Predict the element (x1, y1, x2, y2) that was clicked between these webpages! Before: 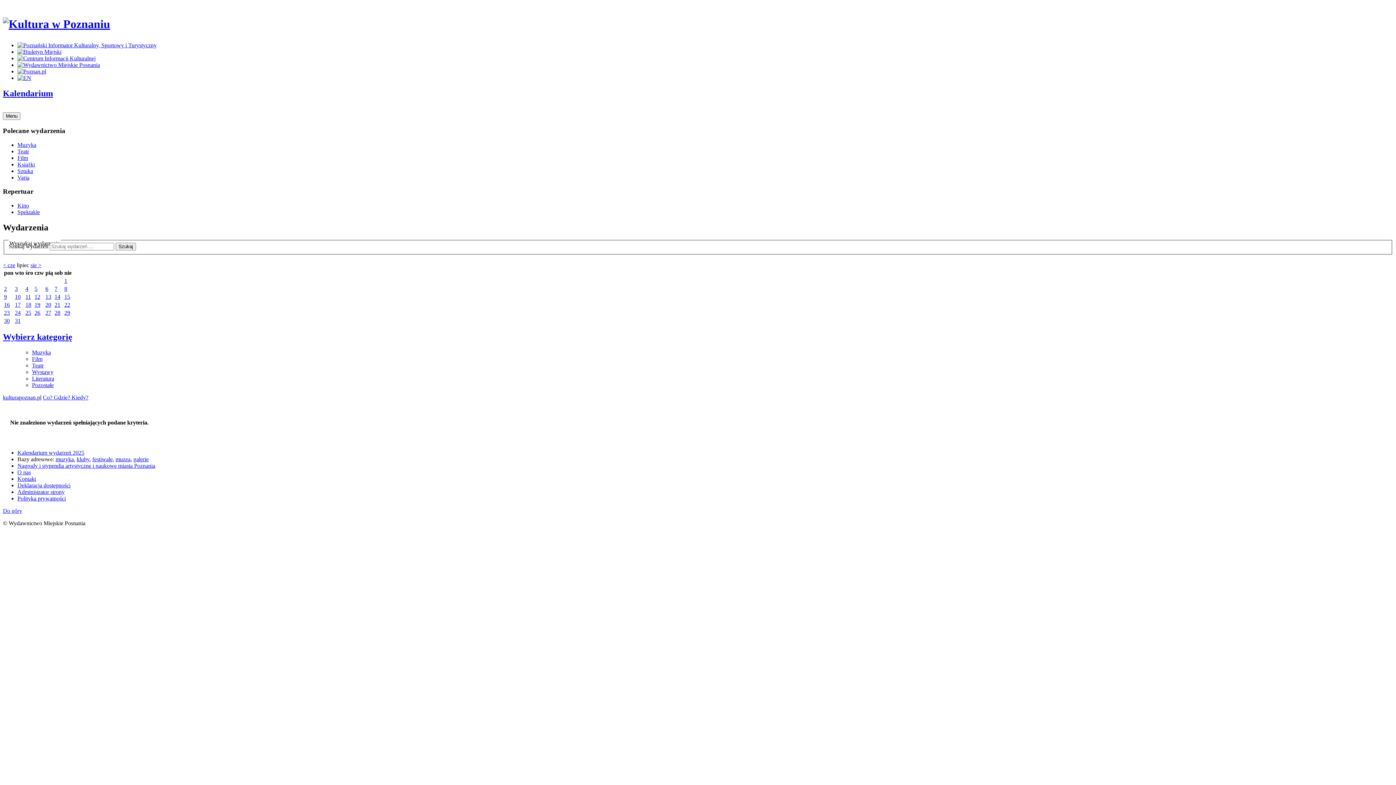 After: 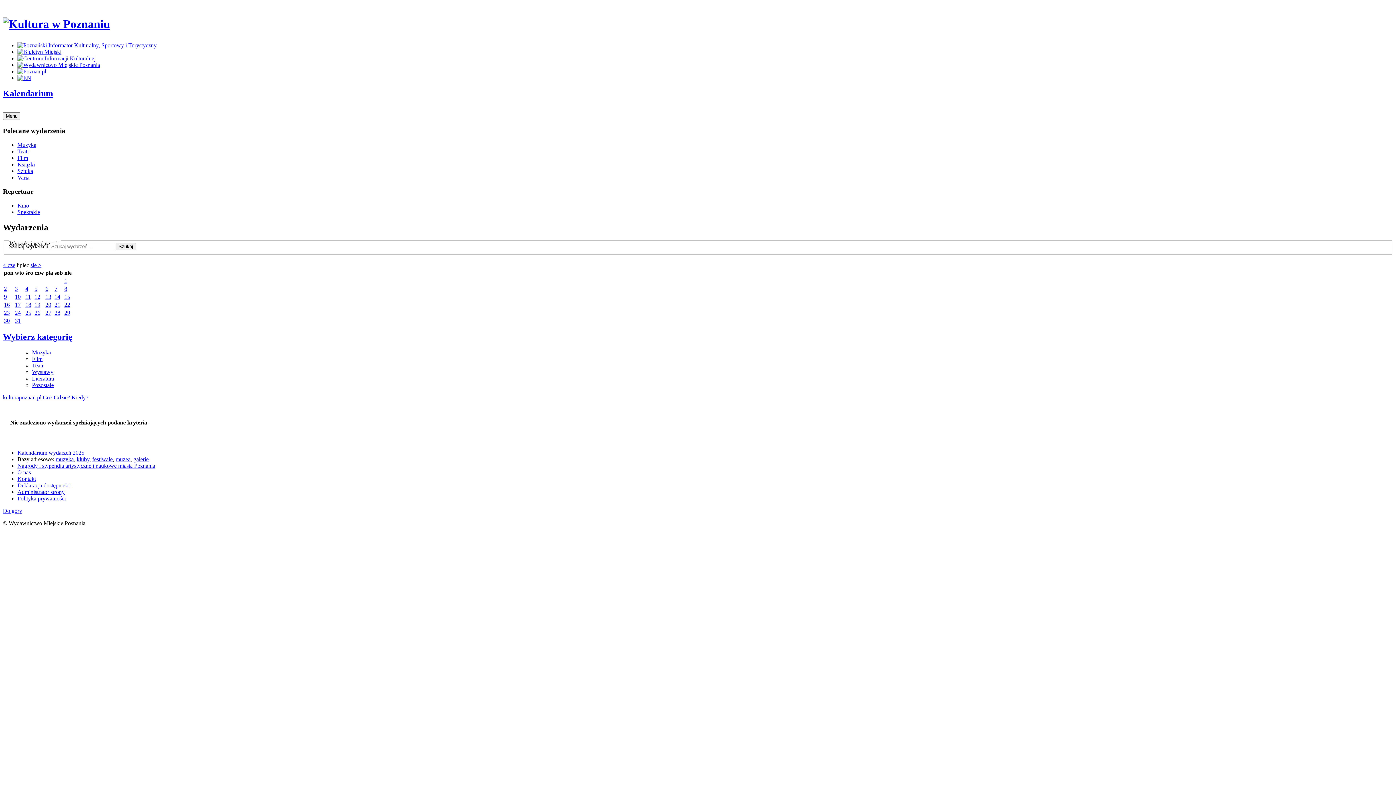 Action: bbox: (4, 317, 9, 323) label: 30